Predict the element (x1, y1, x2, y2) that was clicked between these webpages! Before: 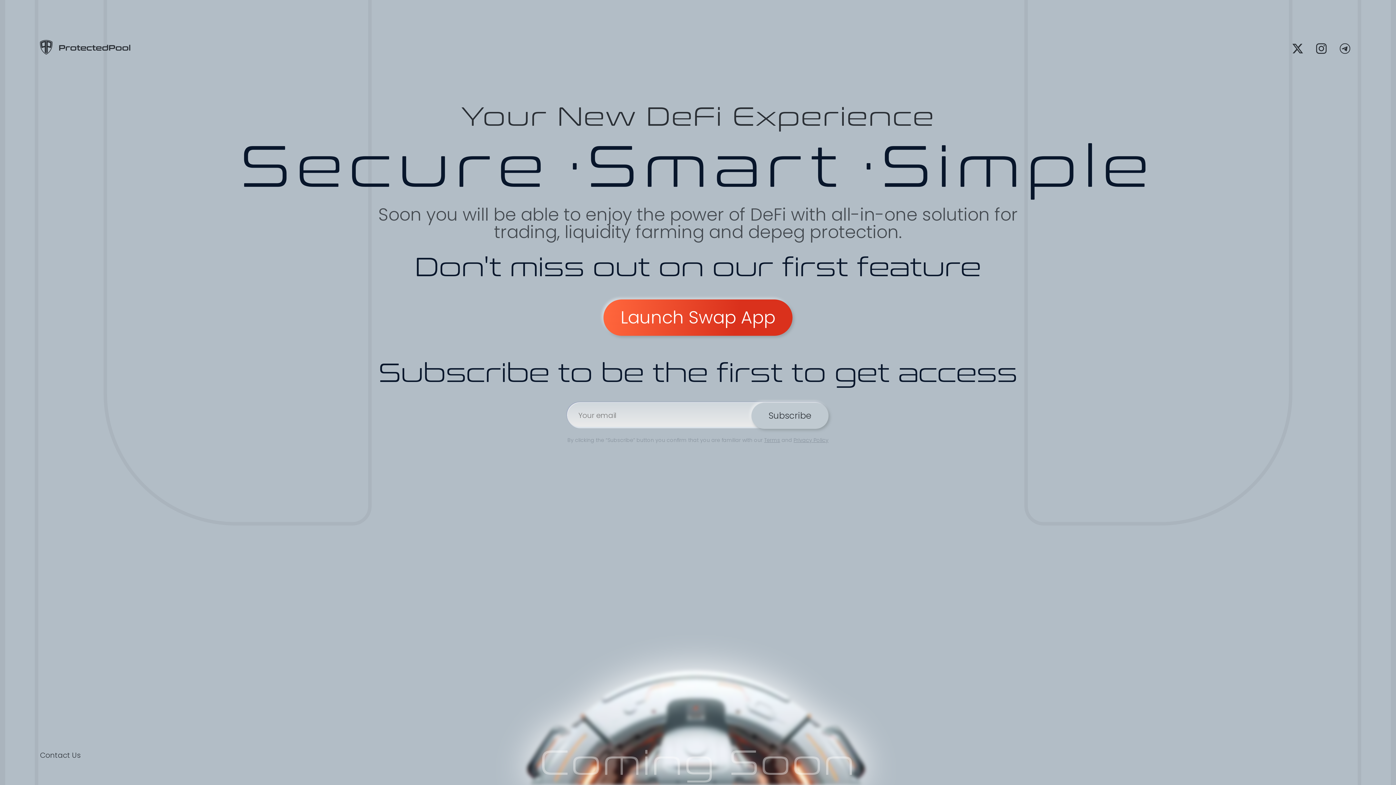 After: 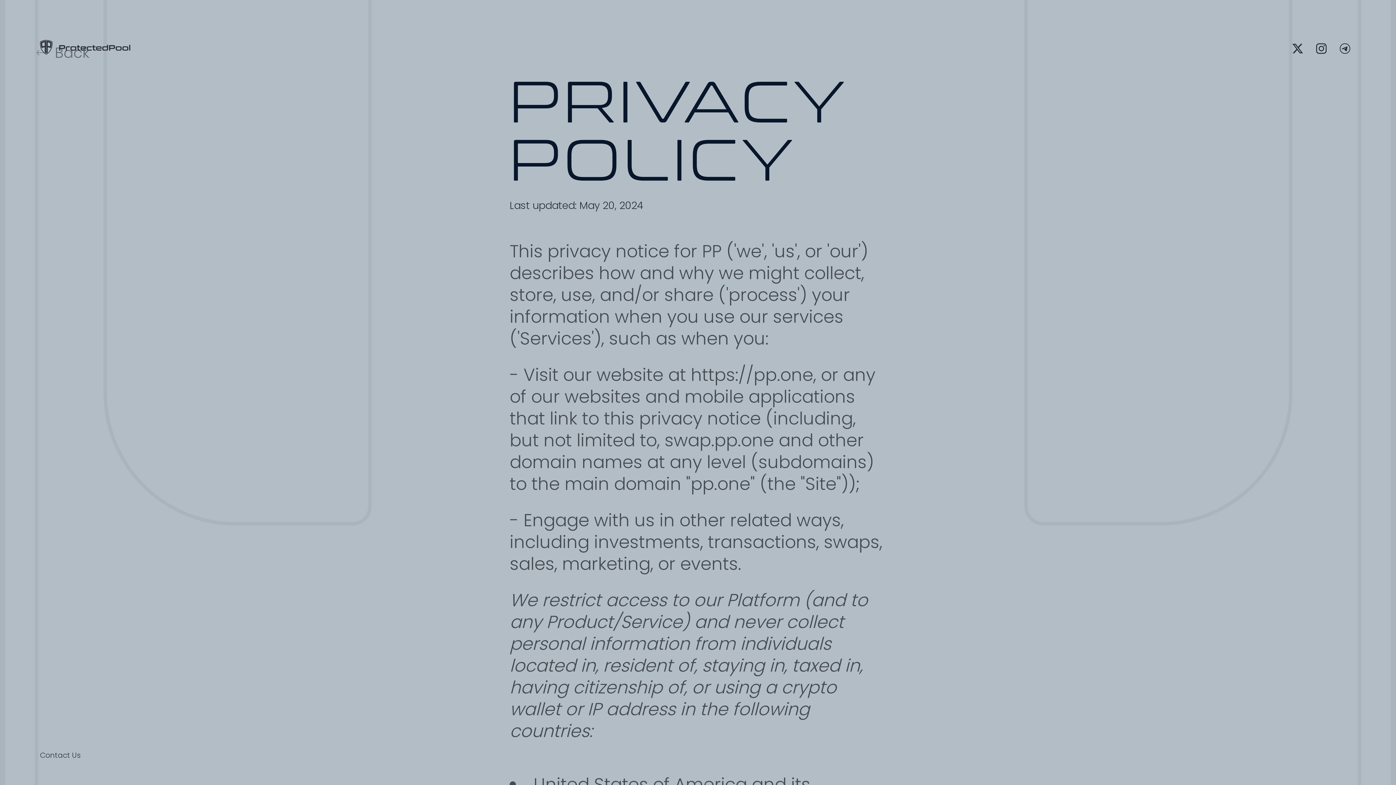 Action: bbox: (793, 436, 828, 444) label: Privacy Policy